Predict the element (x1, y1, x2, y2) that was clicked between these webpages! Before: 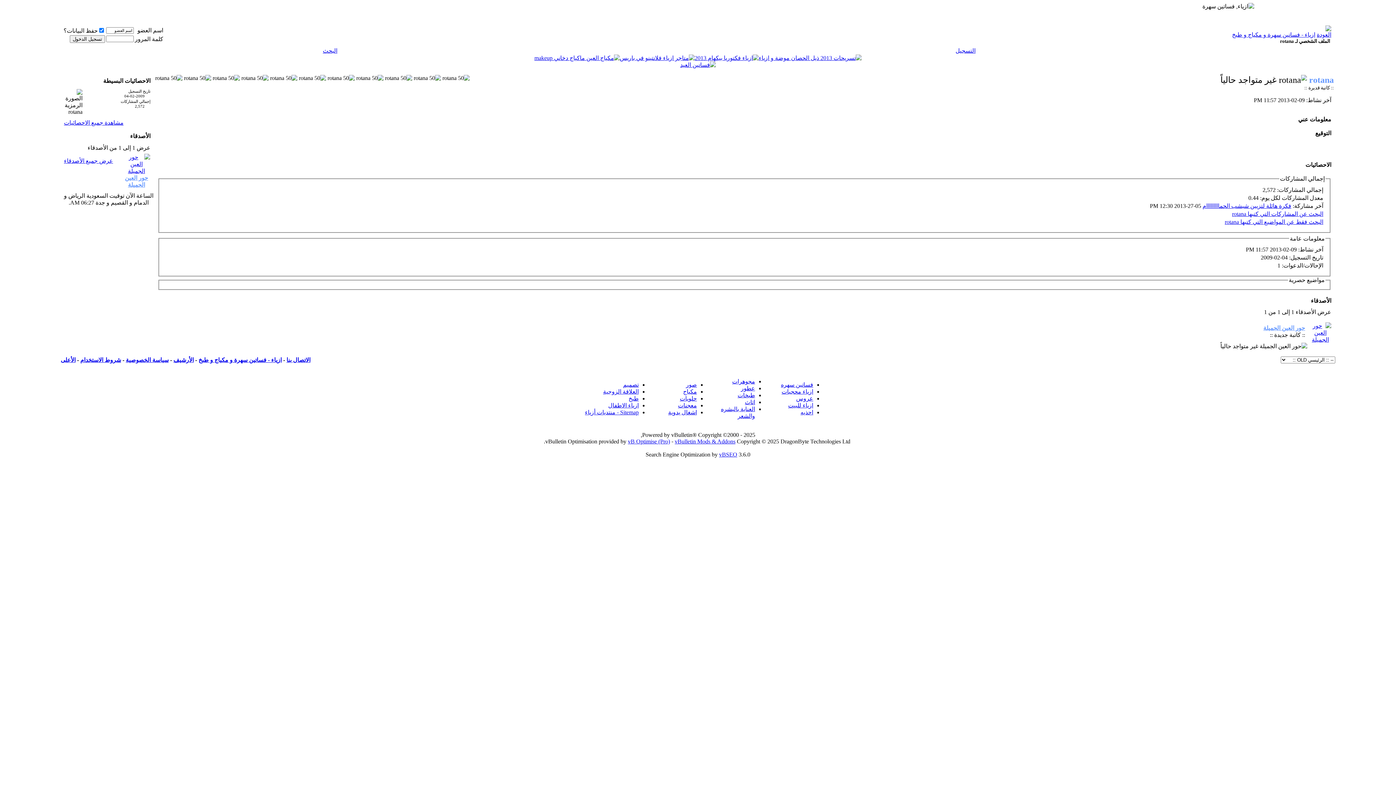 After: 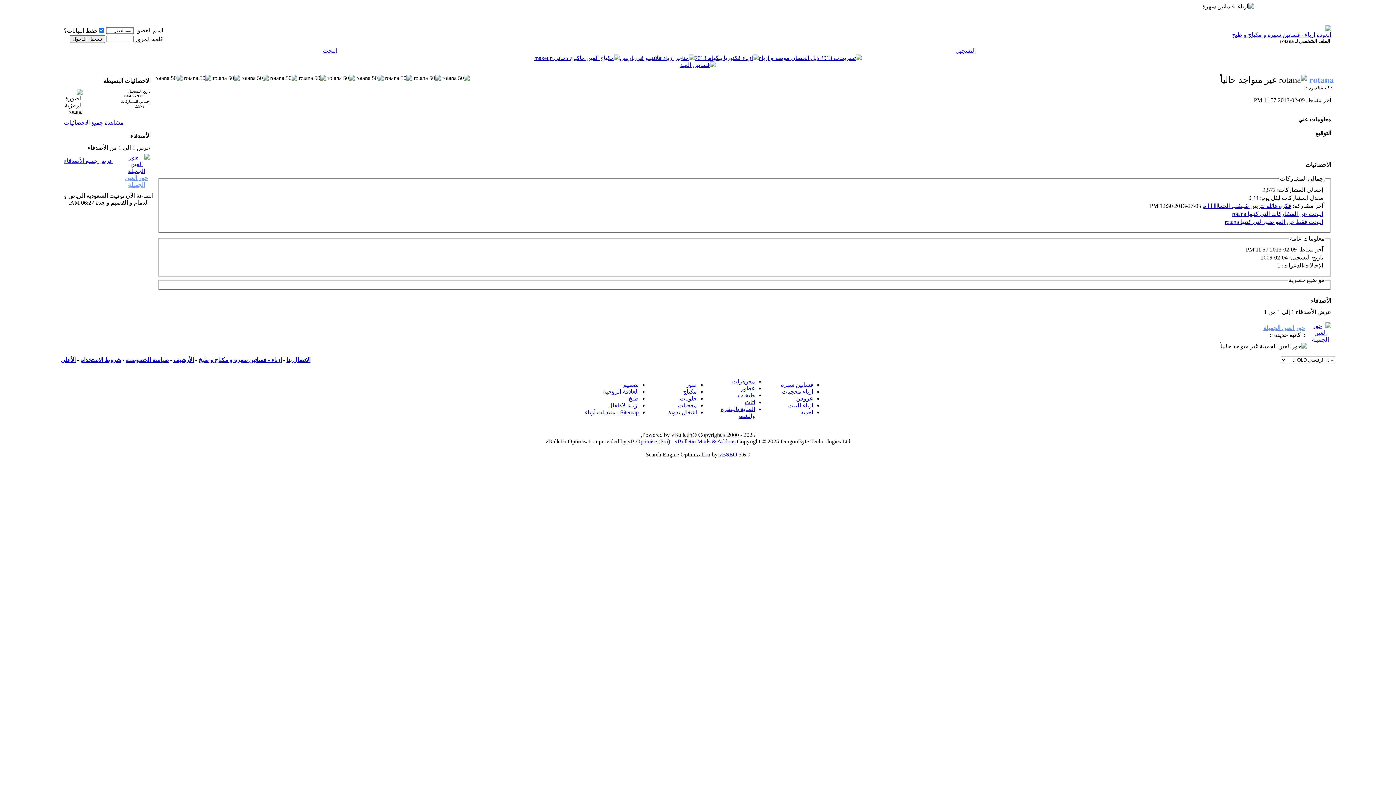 Action: bbox: (620, 54, 694, 61)